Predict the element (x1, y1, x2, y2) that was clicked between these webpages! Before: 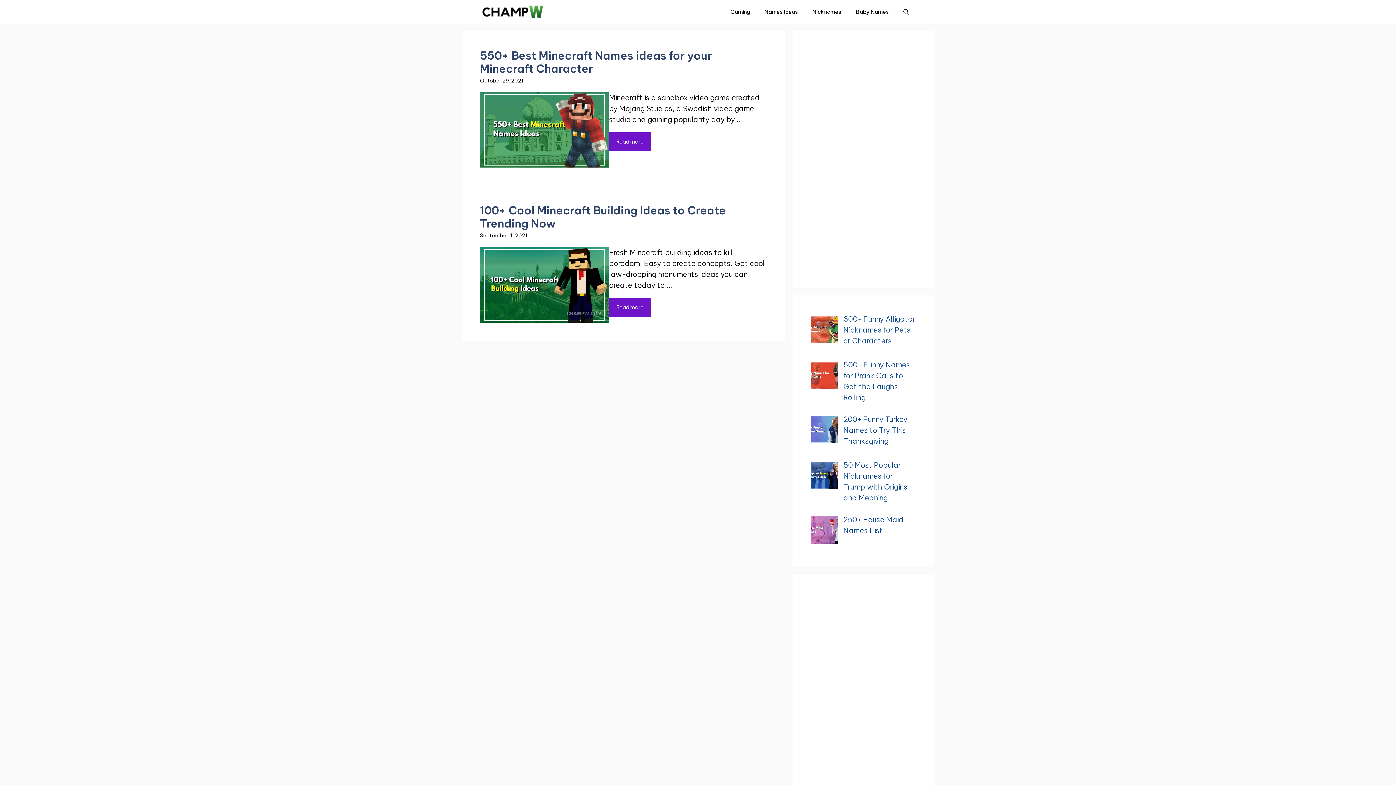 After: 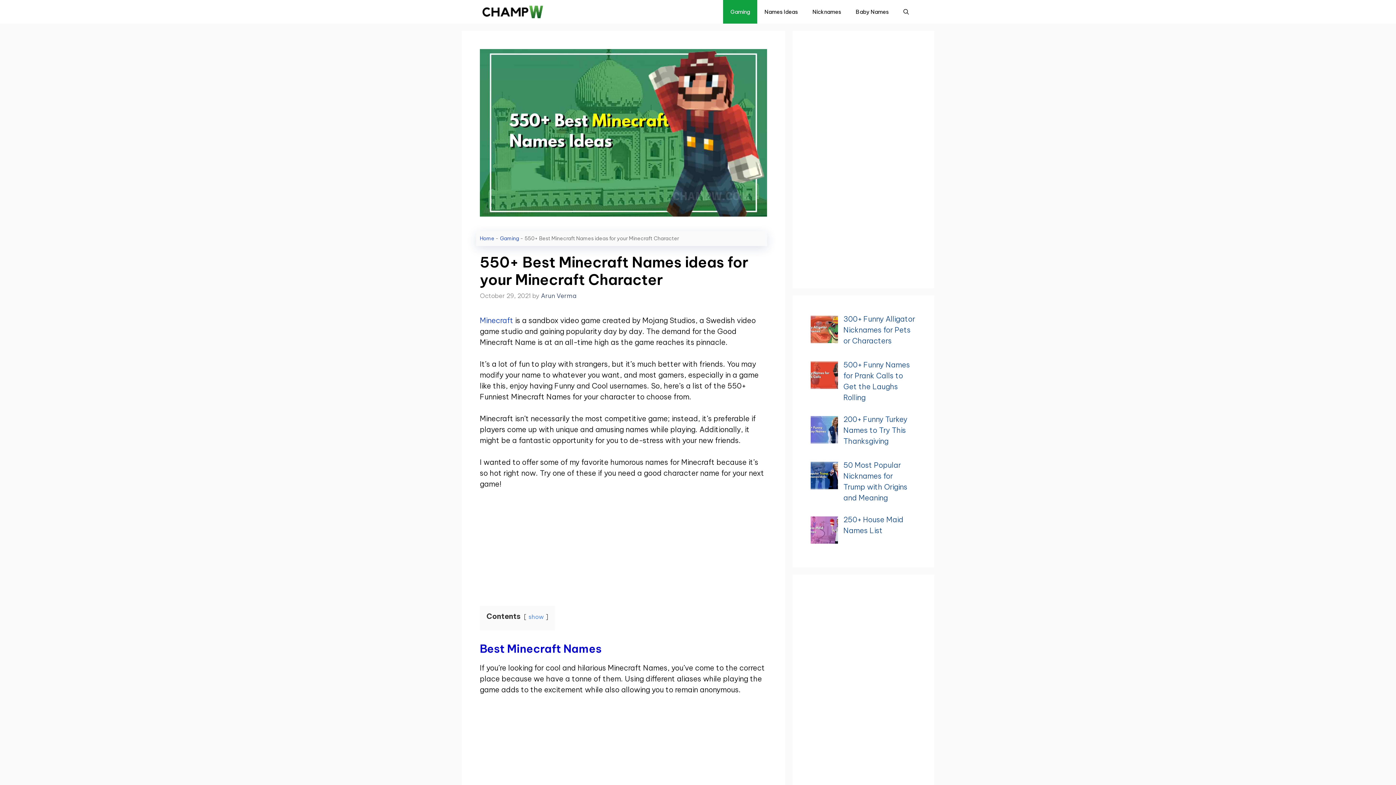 Action: bbox: (480, 48, 712, 75) label: 550+ Best Minecraft Names ideas for your Minecraft Character